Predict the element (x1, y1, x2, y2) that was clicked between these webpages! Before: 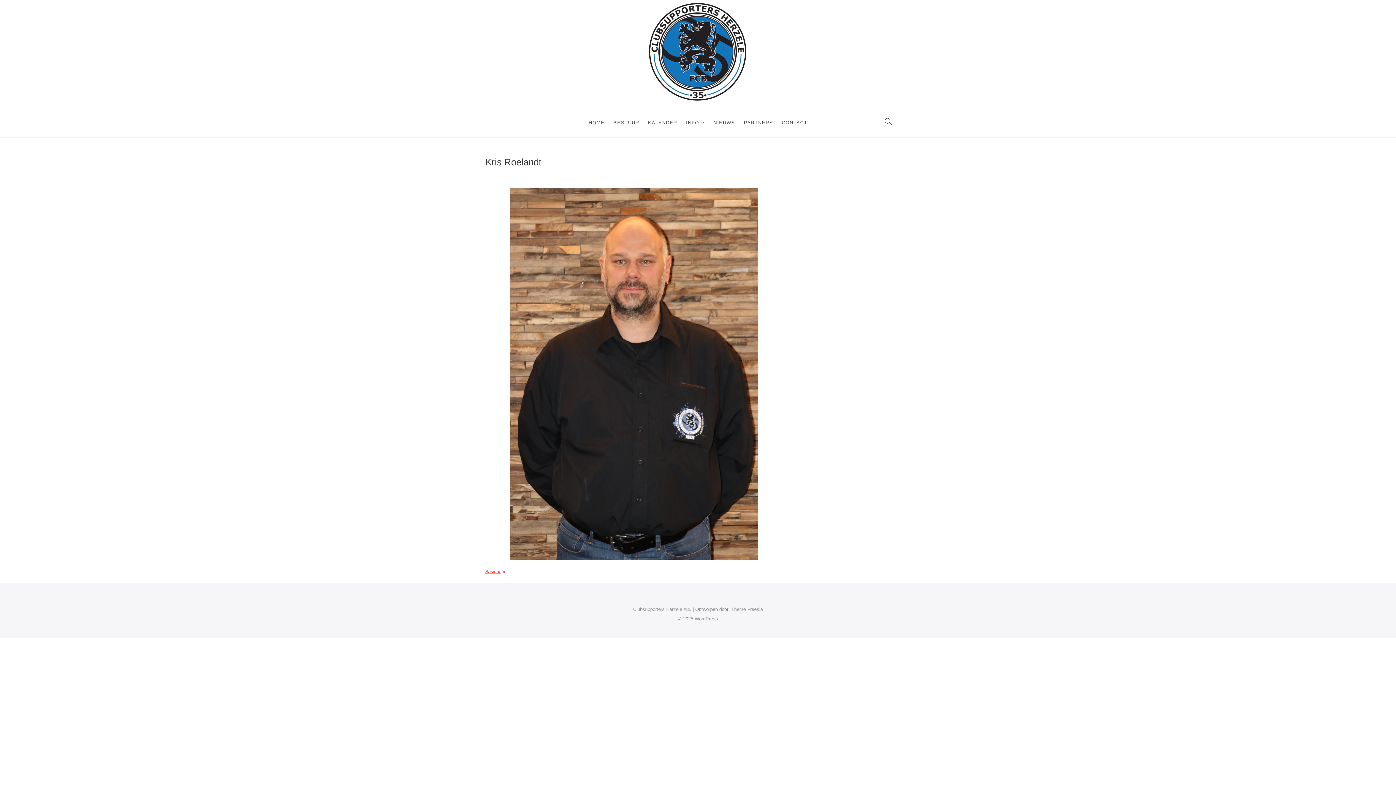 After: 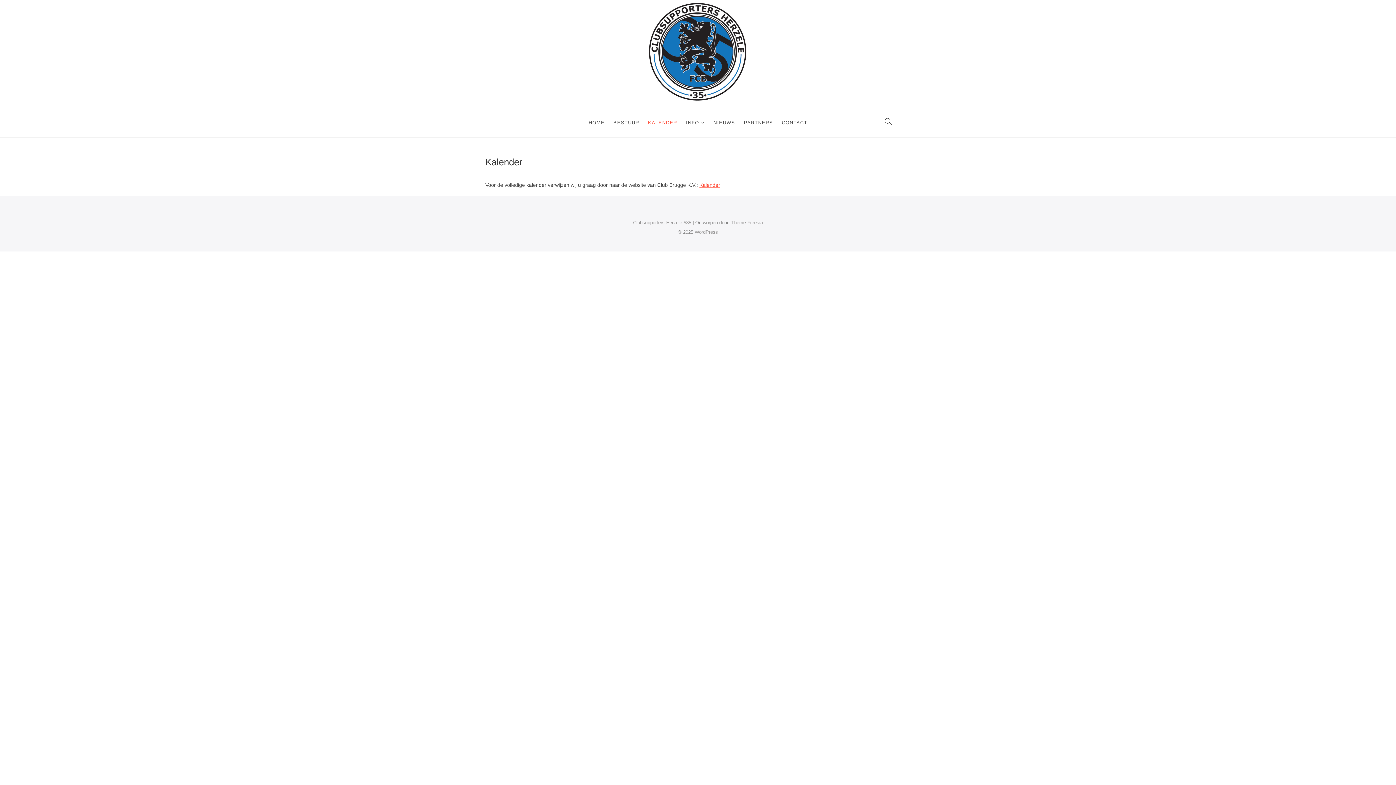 Action: label: KALENDER bbox: (644, 108, 681, 137)